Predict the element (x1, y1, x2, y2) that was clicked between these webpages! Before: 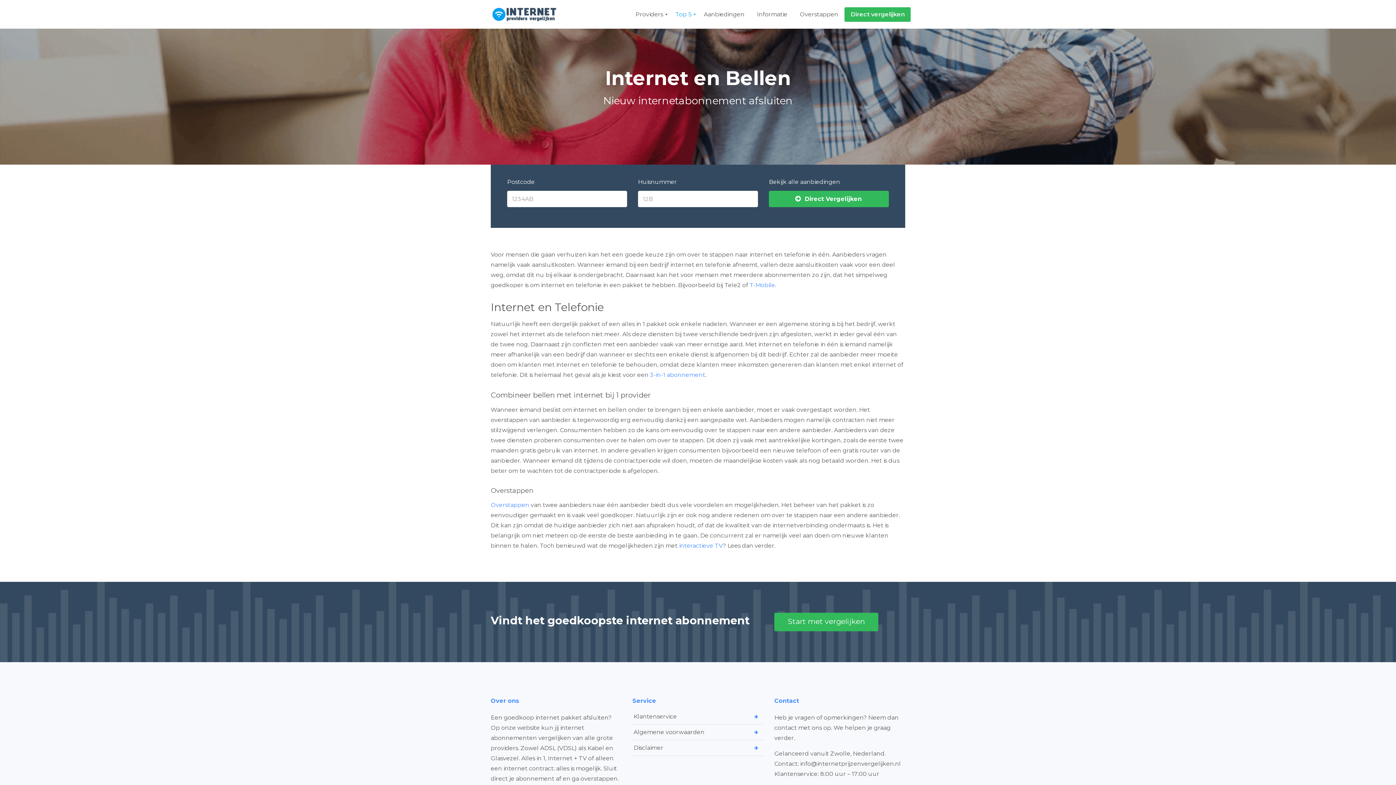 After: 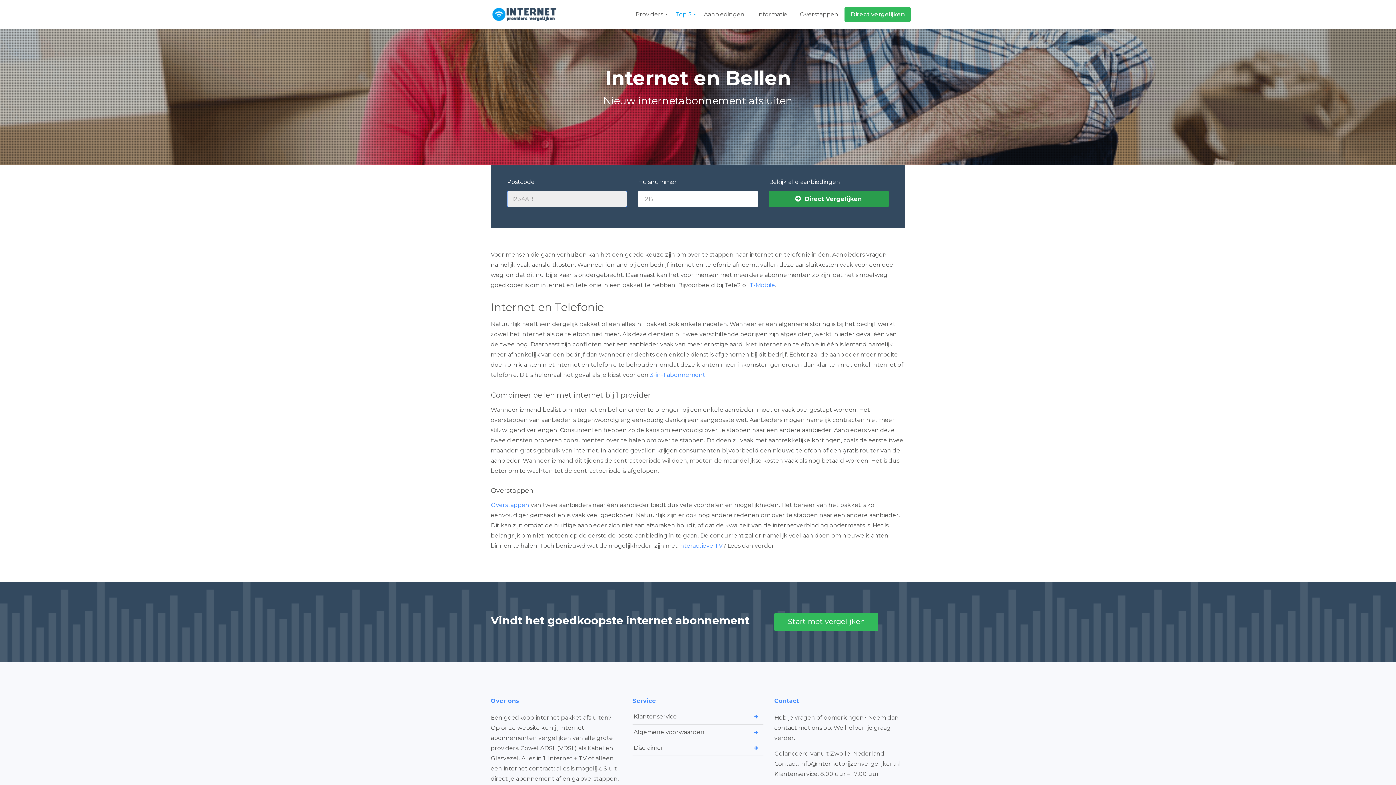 Action: bbox: (769, 190, 889, 207) label: Direct Vergelijken